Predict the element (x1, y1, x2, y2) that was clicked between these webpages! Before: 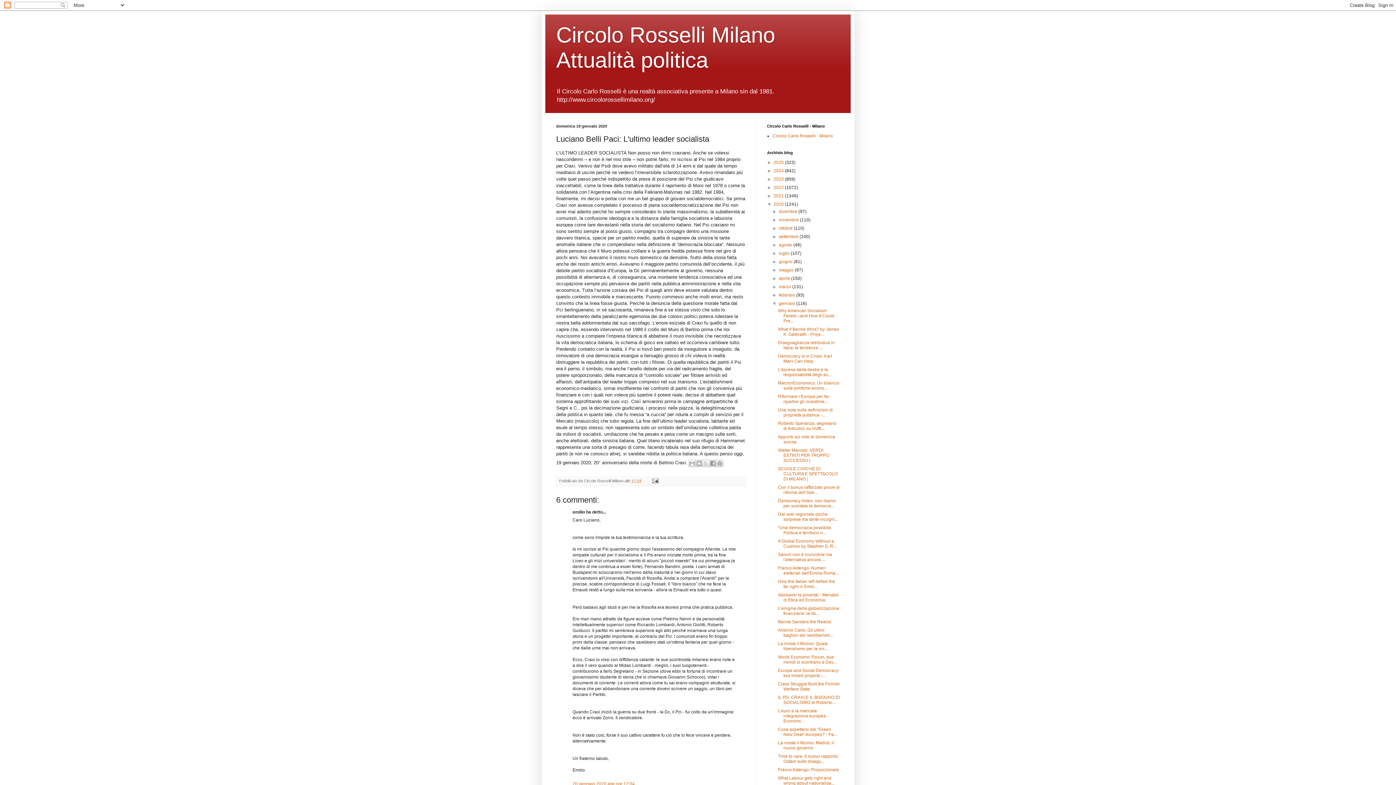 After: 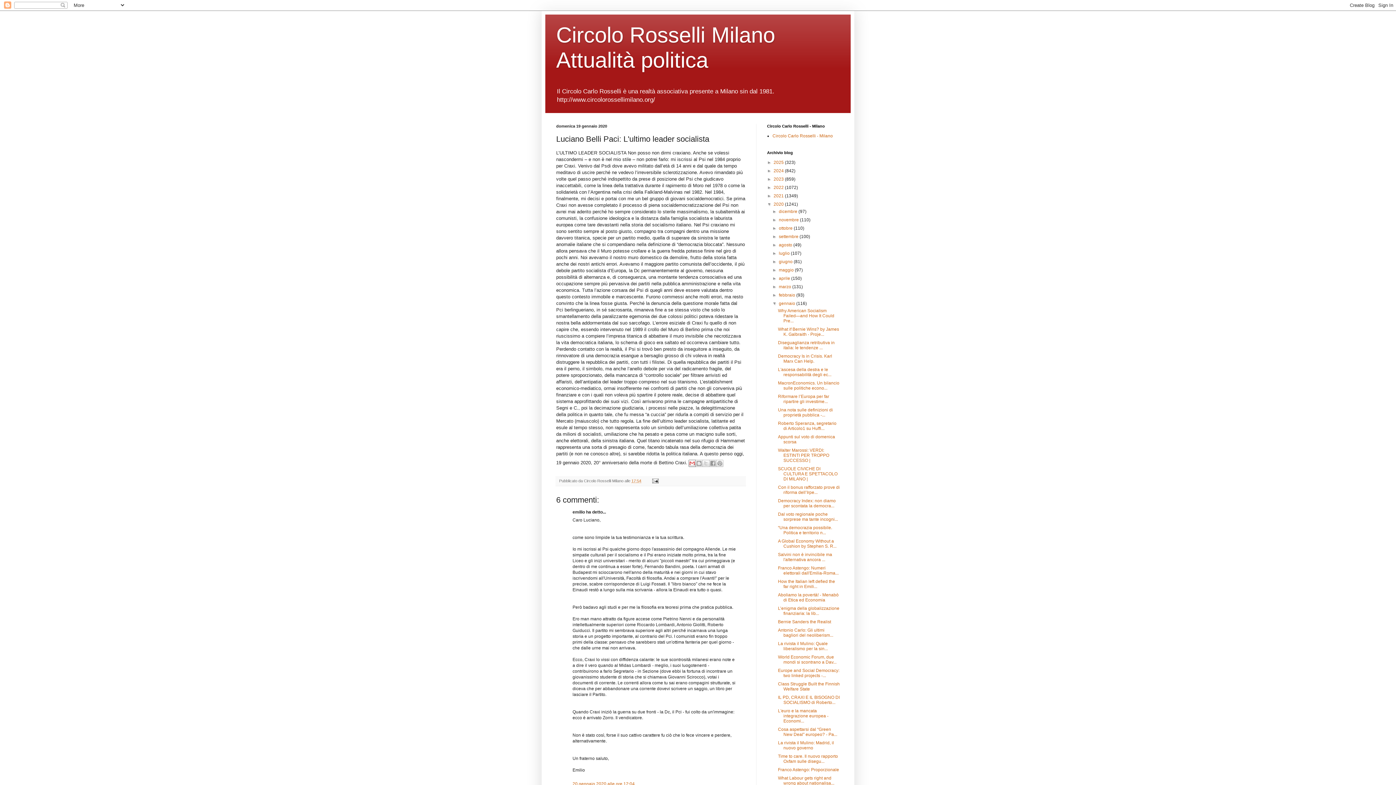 Action: bbox: (688, 459, 696, 467) label: Invia tramite email